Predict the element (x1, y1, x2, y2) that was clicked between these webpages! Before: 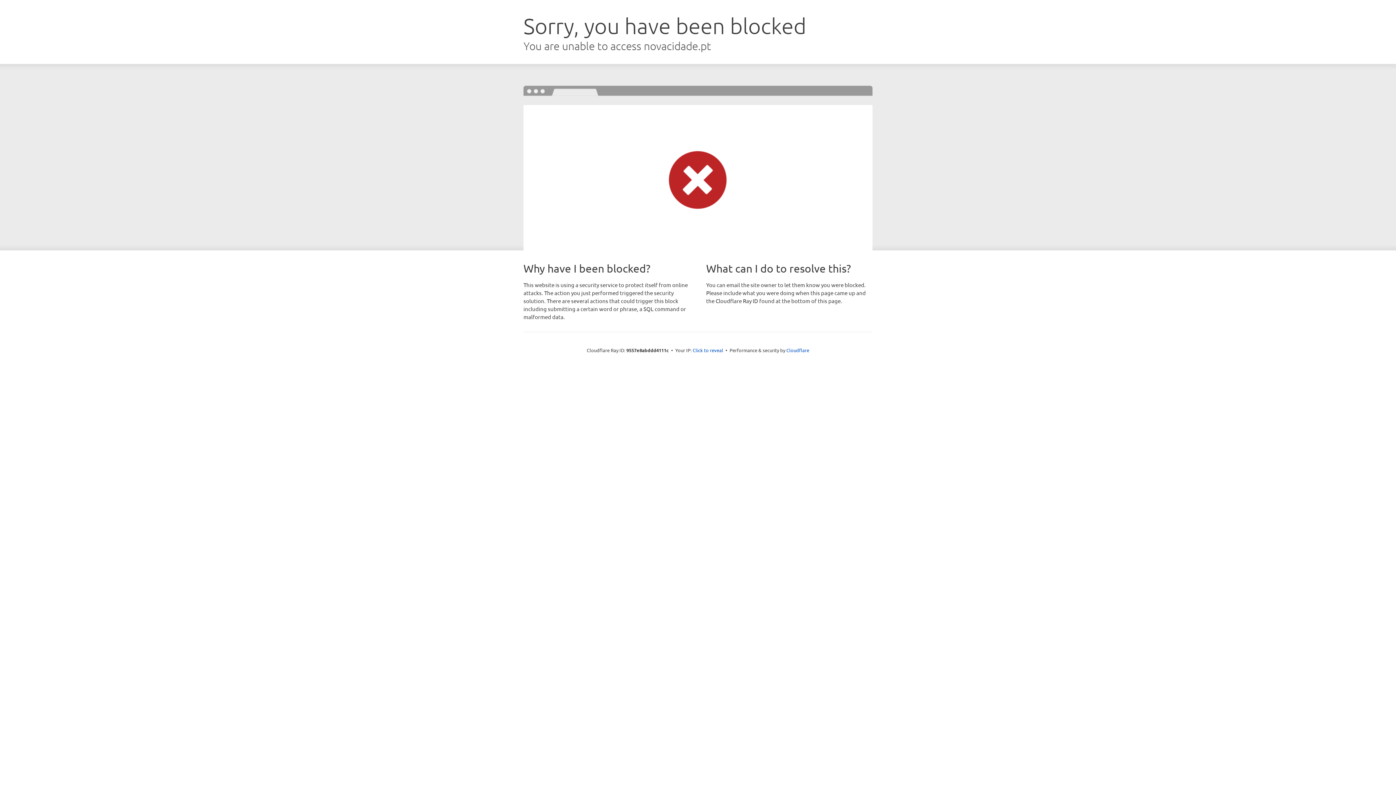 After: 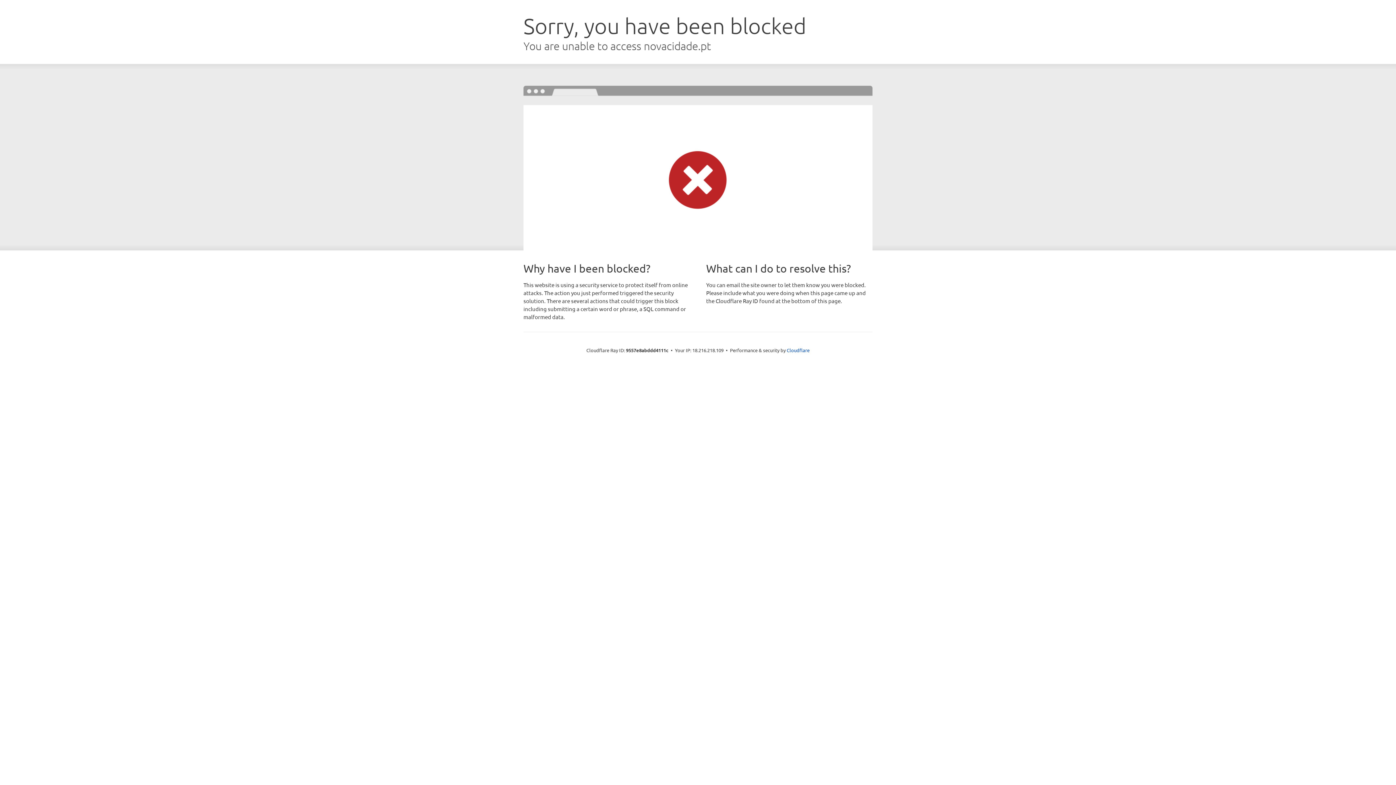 Action: bbox: (692, 346, 723, 353) label: Click to reveal